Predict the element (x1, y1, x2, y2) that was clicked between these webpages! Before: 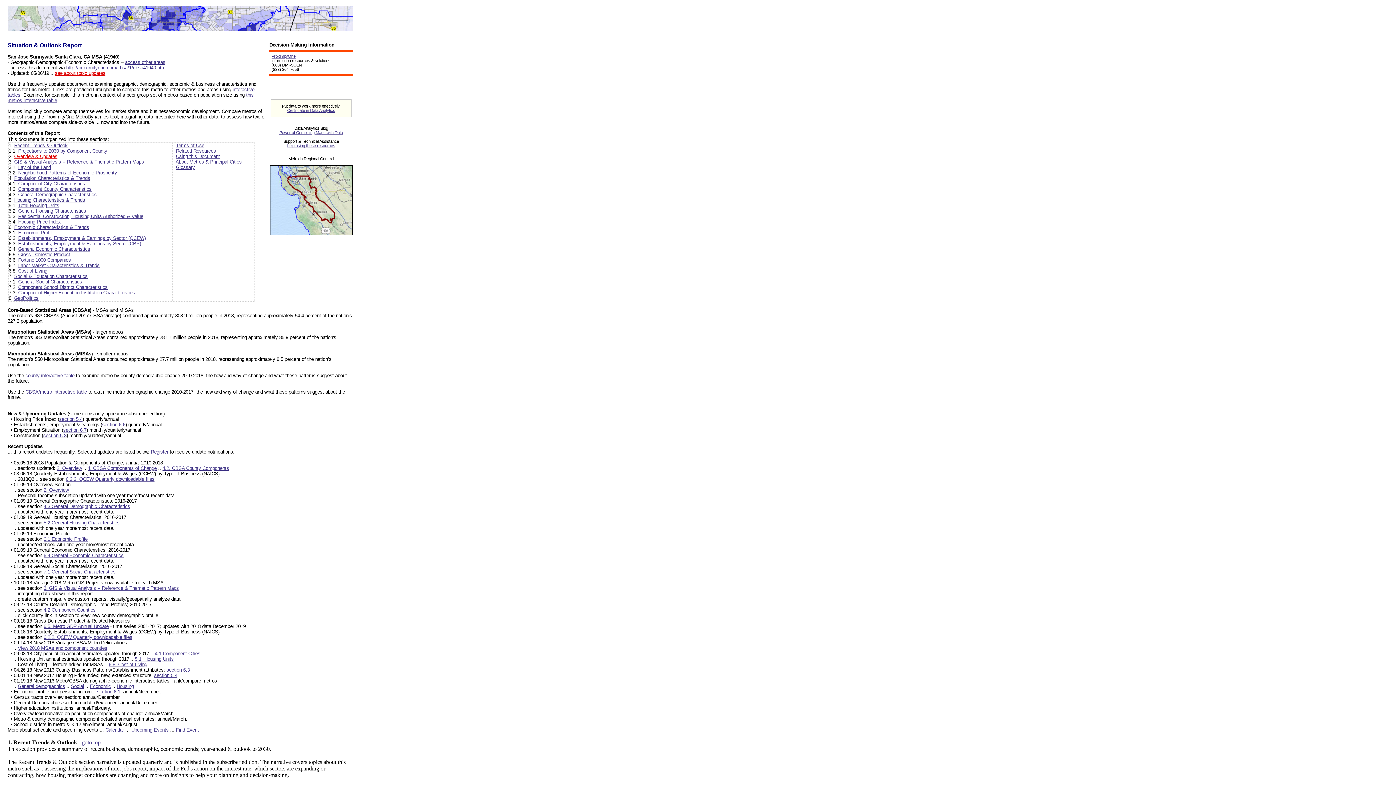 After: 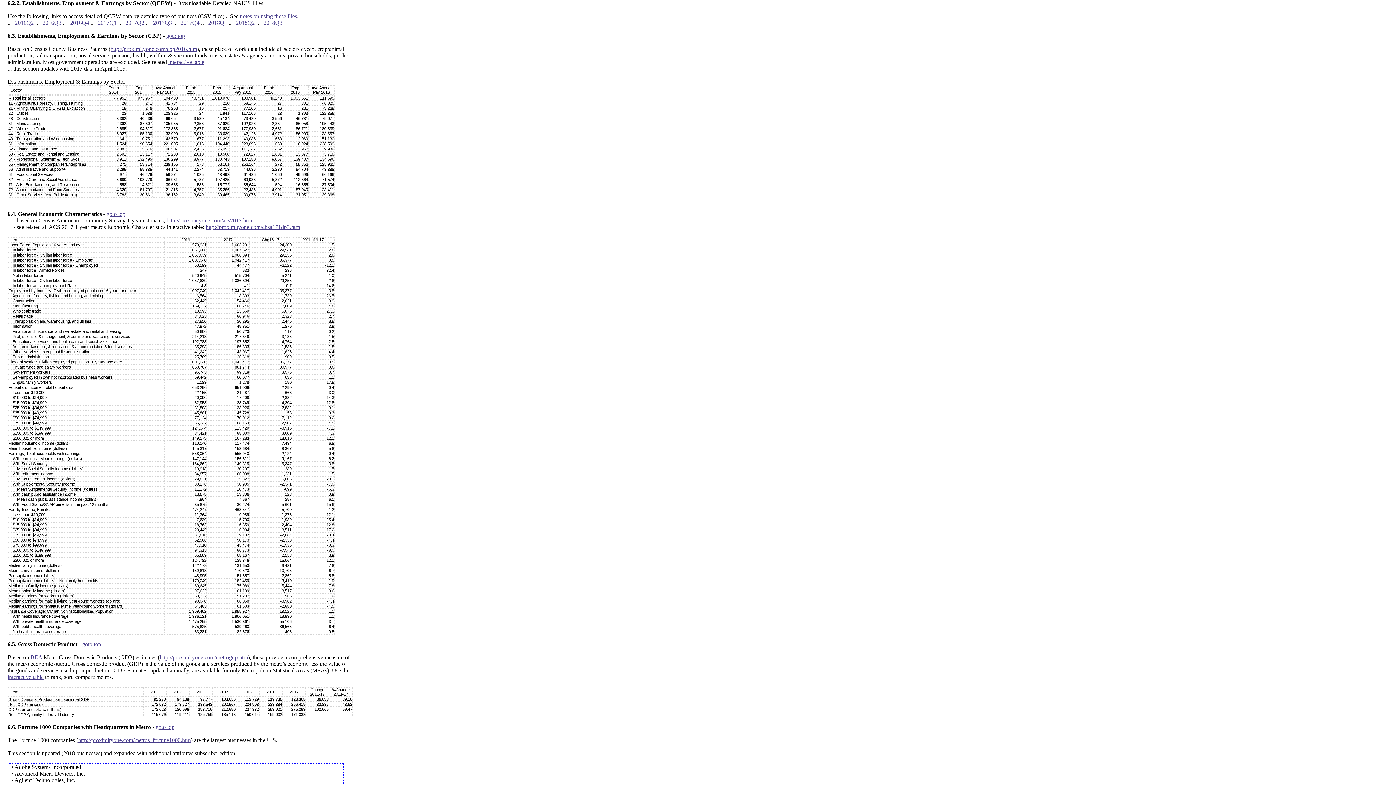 Action: bbox: (43, 634, 132, 640) label: 6.2.2. QCEW Quarterly downloadable files